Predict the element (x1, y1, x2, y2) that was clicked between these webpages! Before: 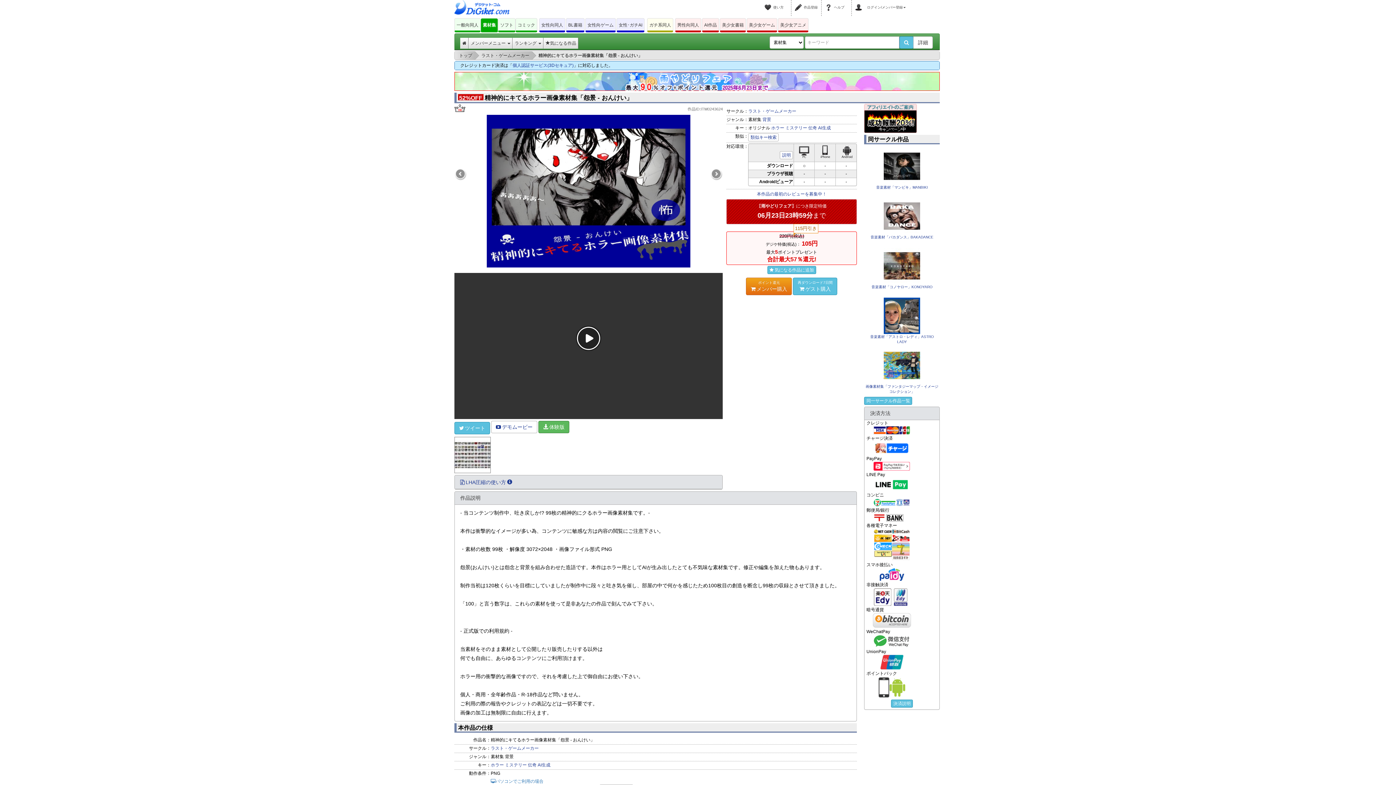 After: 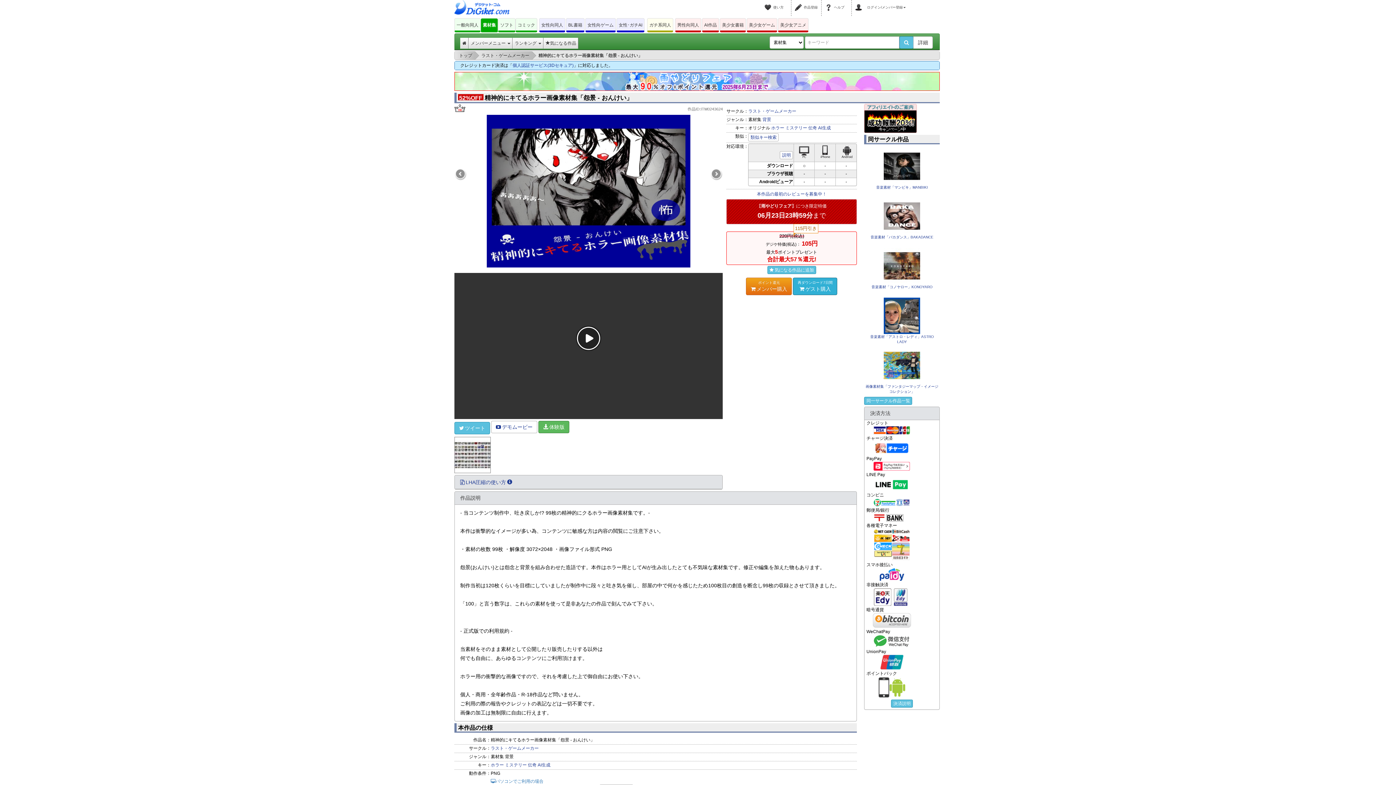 Action: label: 再ダウンロード7日間
ゲスト購入 bbox: (793, 277, 837, 295)